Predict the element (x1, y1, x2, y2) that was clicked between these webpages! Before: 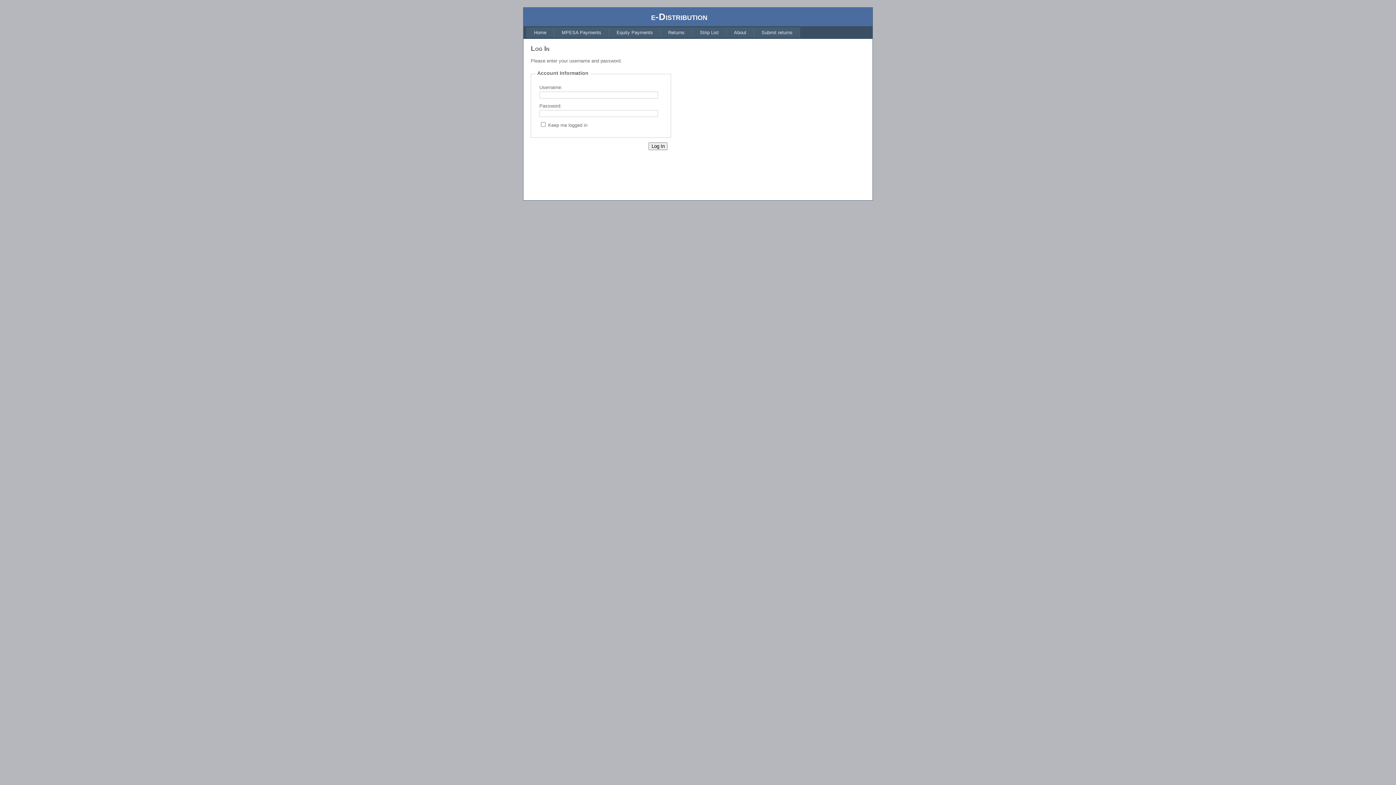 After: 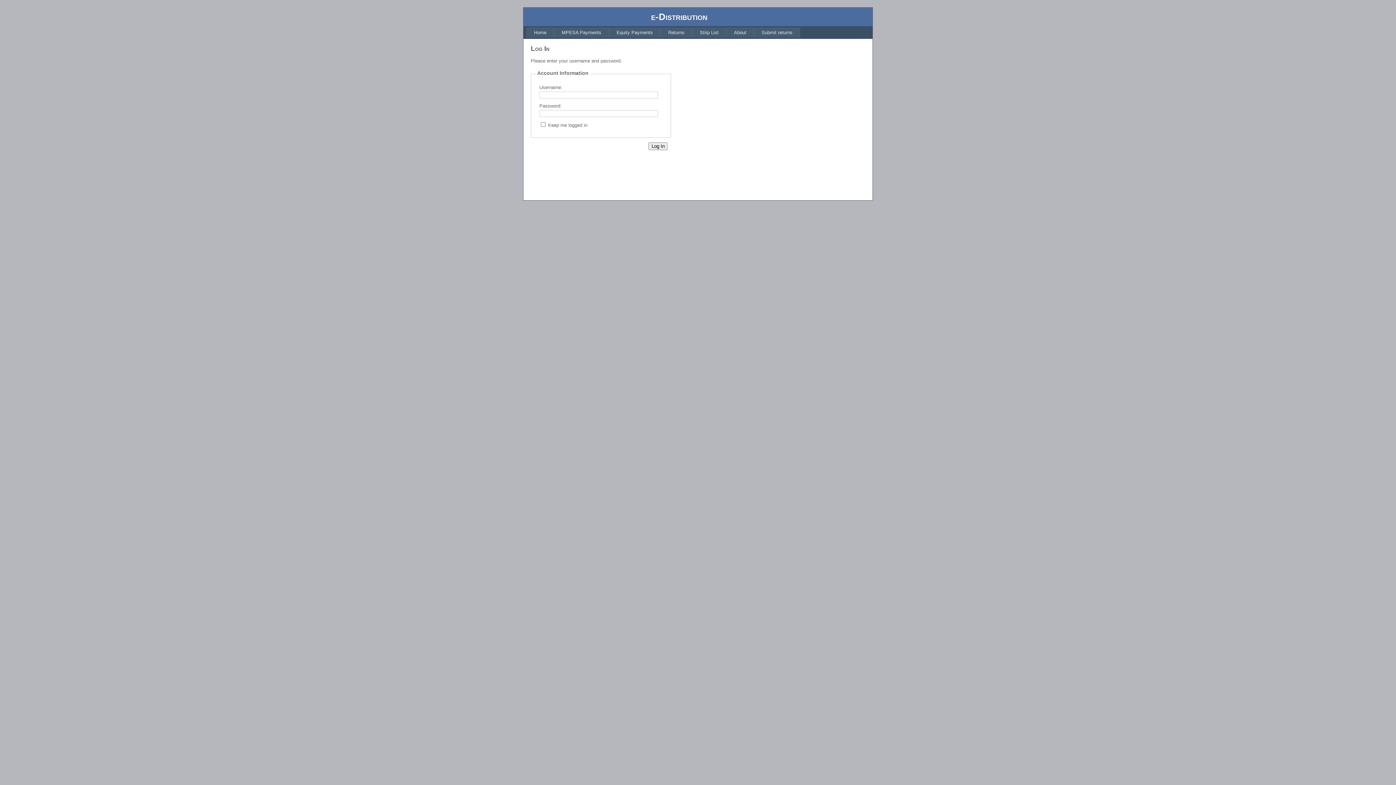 Action: label: Strip List bbox: (692, 27, 726, 37)